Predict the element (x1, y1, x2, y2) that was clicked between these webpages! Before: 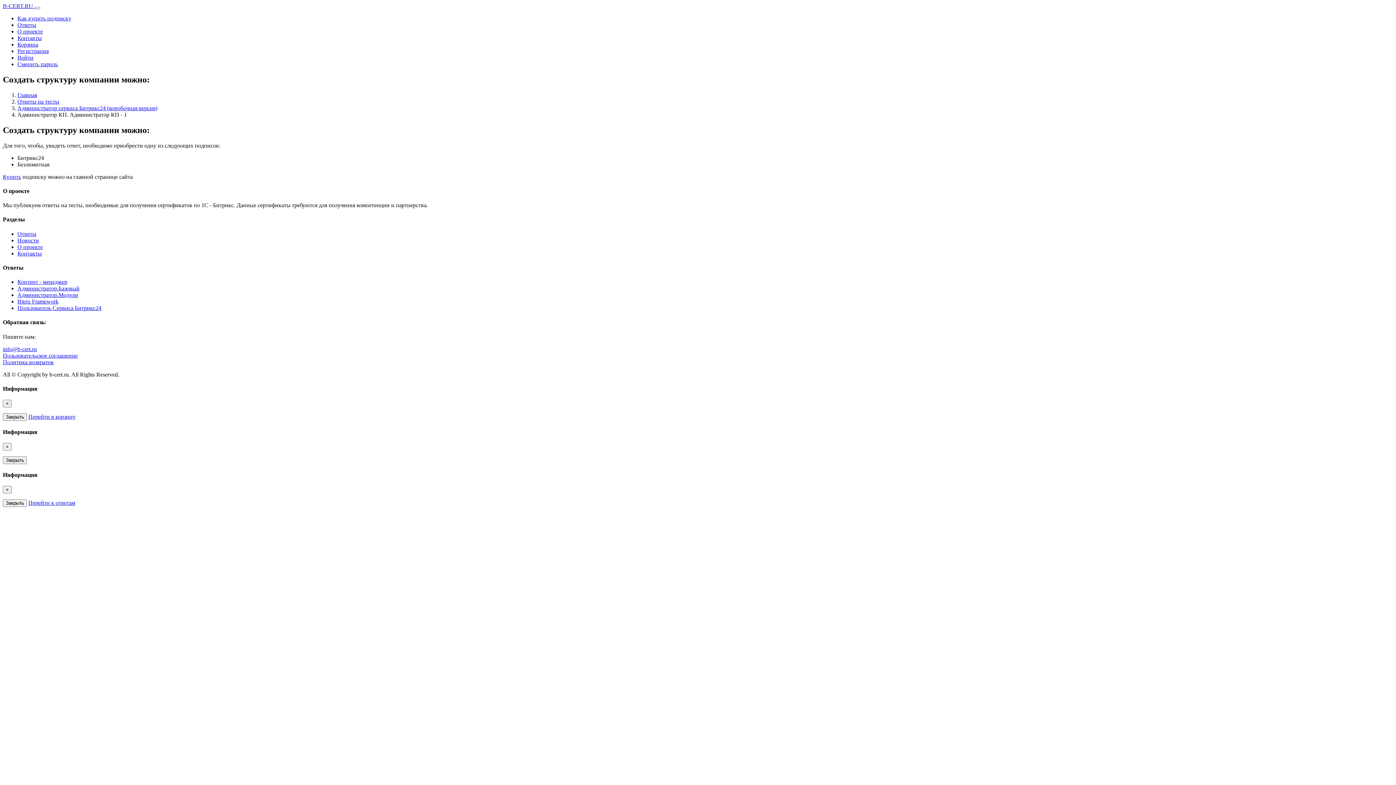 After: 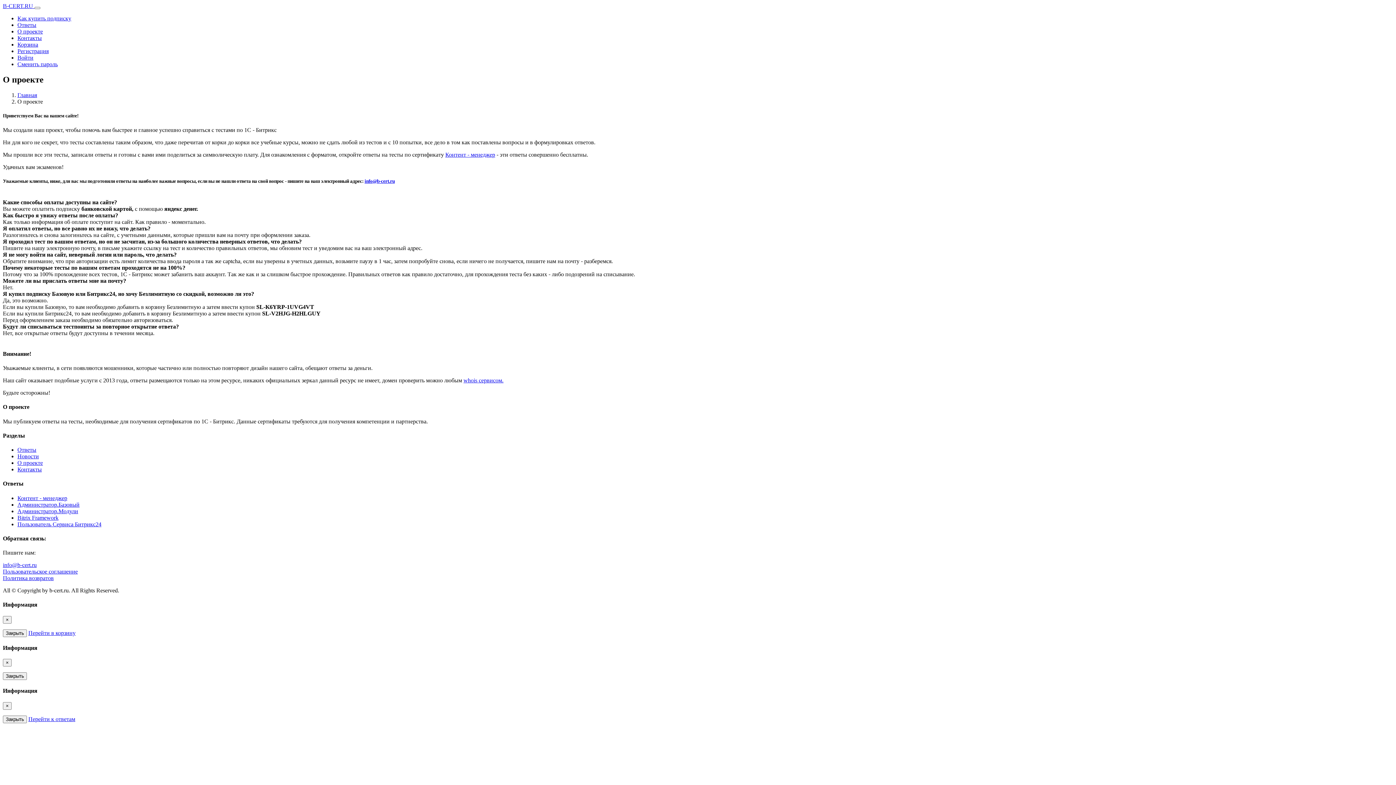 Action: bbox: (17, 243, 42, 250) label: О проекте